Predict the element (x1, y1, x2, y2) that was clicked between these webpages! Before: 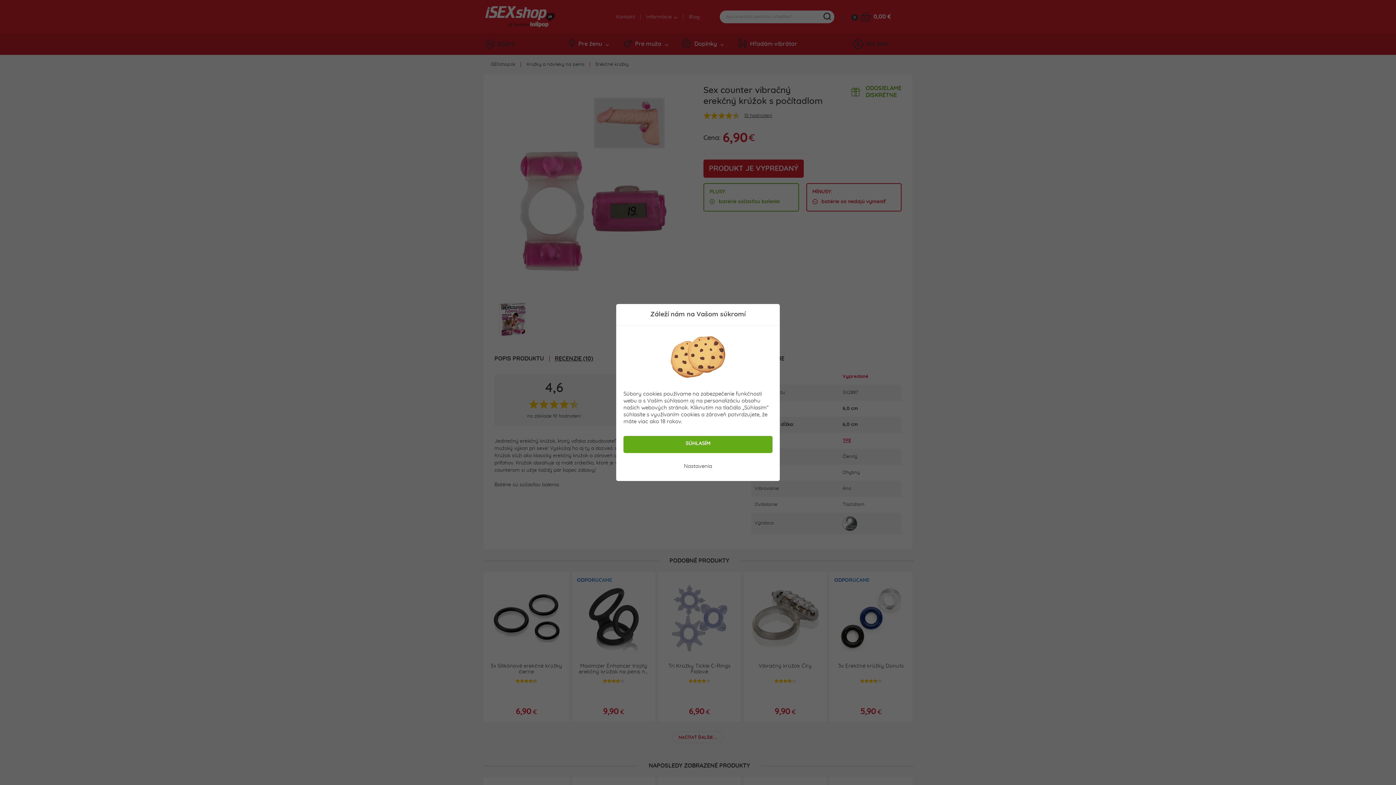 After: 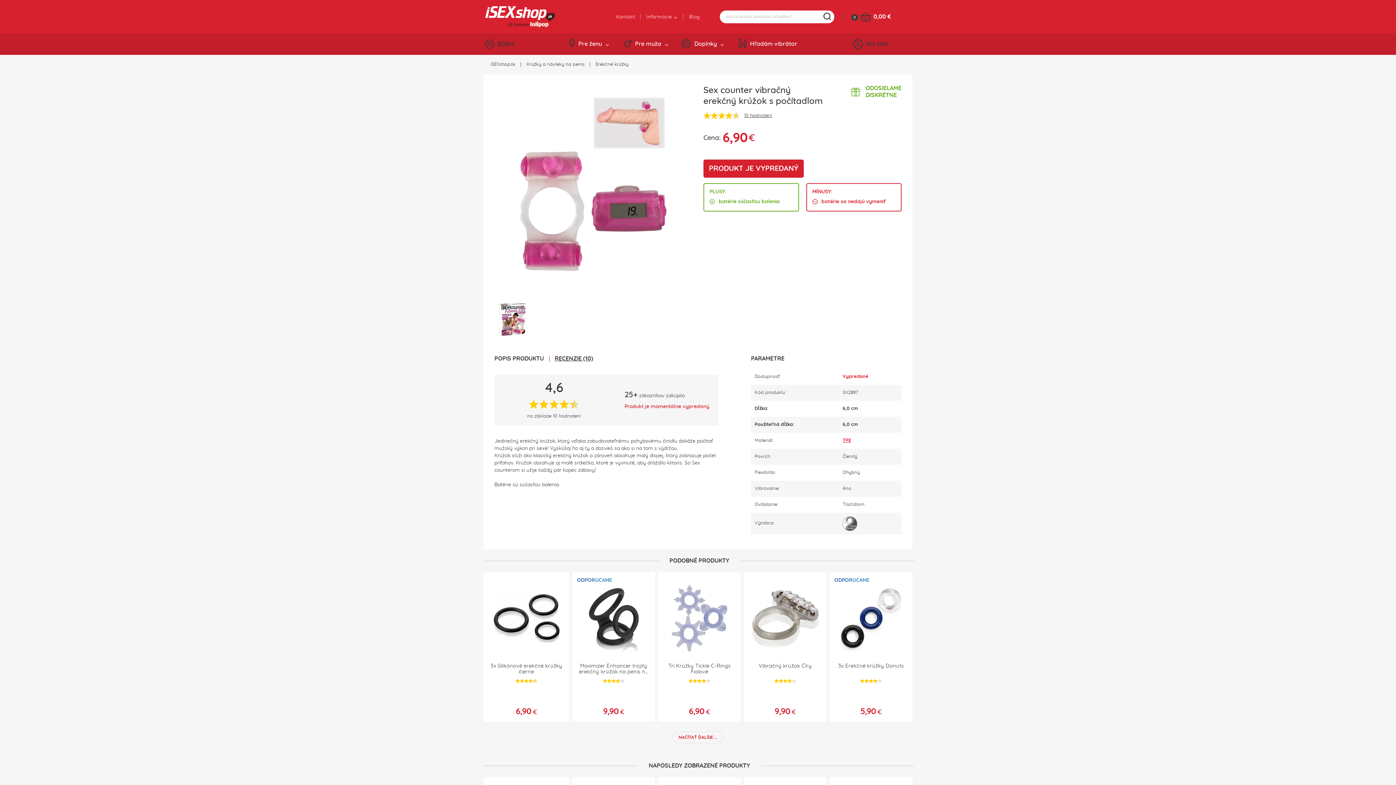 Action: label: SÚHLASÍM bbox: (625, 438, 770, 451)